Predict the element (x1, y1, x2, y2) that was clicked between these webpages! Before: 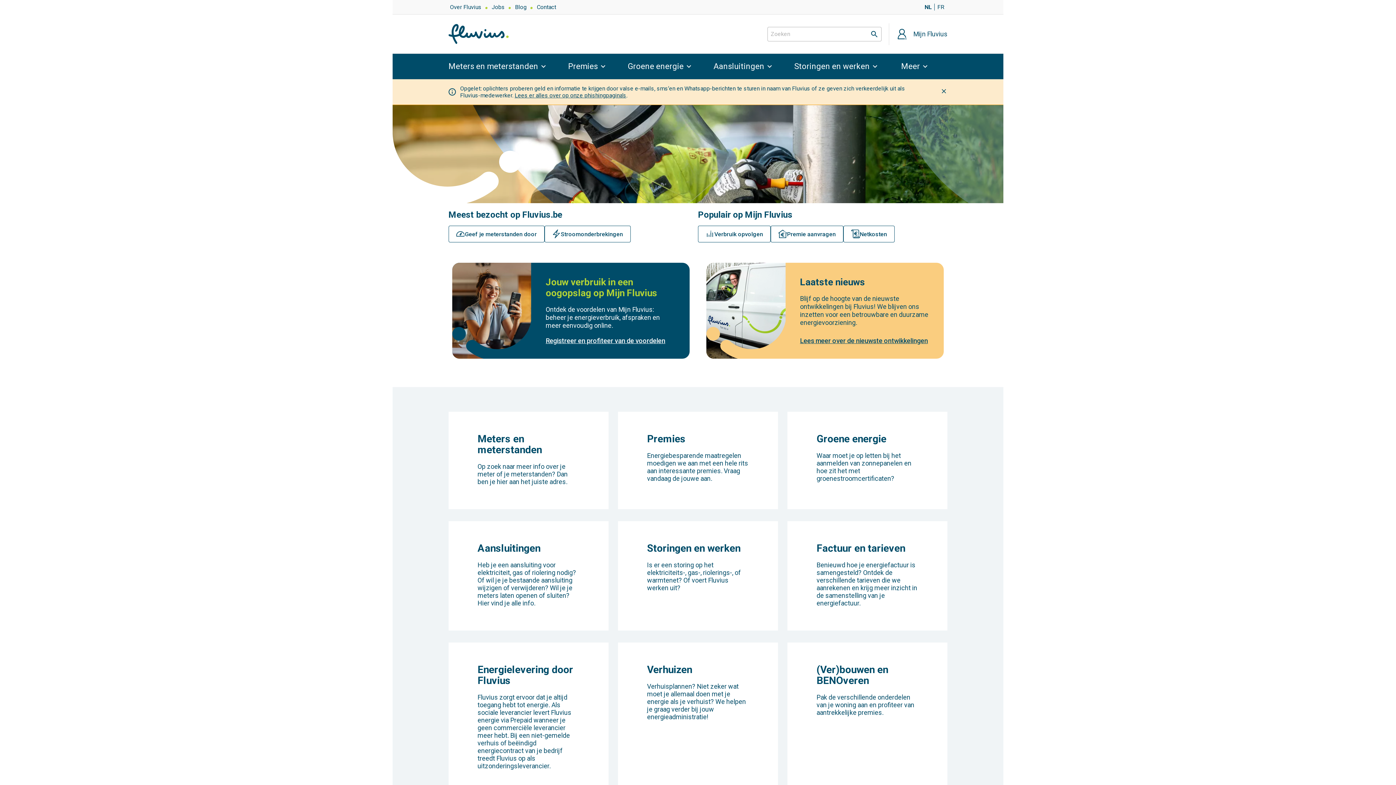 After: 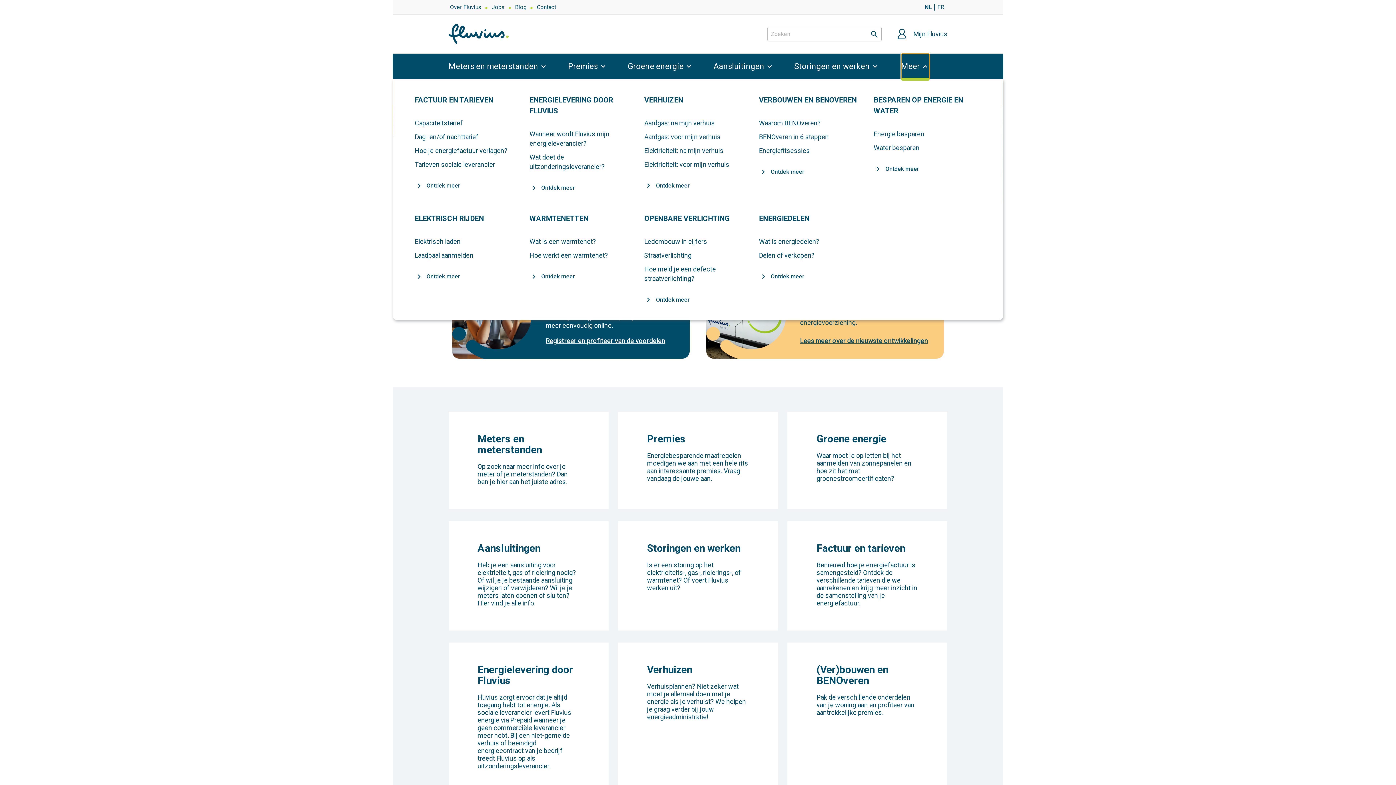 Action: label: Meer bbox: (901, 53, 929, 79)